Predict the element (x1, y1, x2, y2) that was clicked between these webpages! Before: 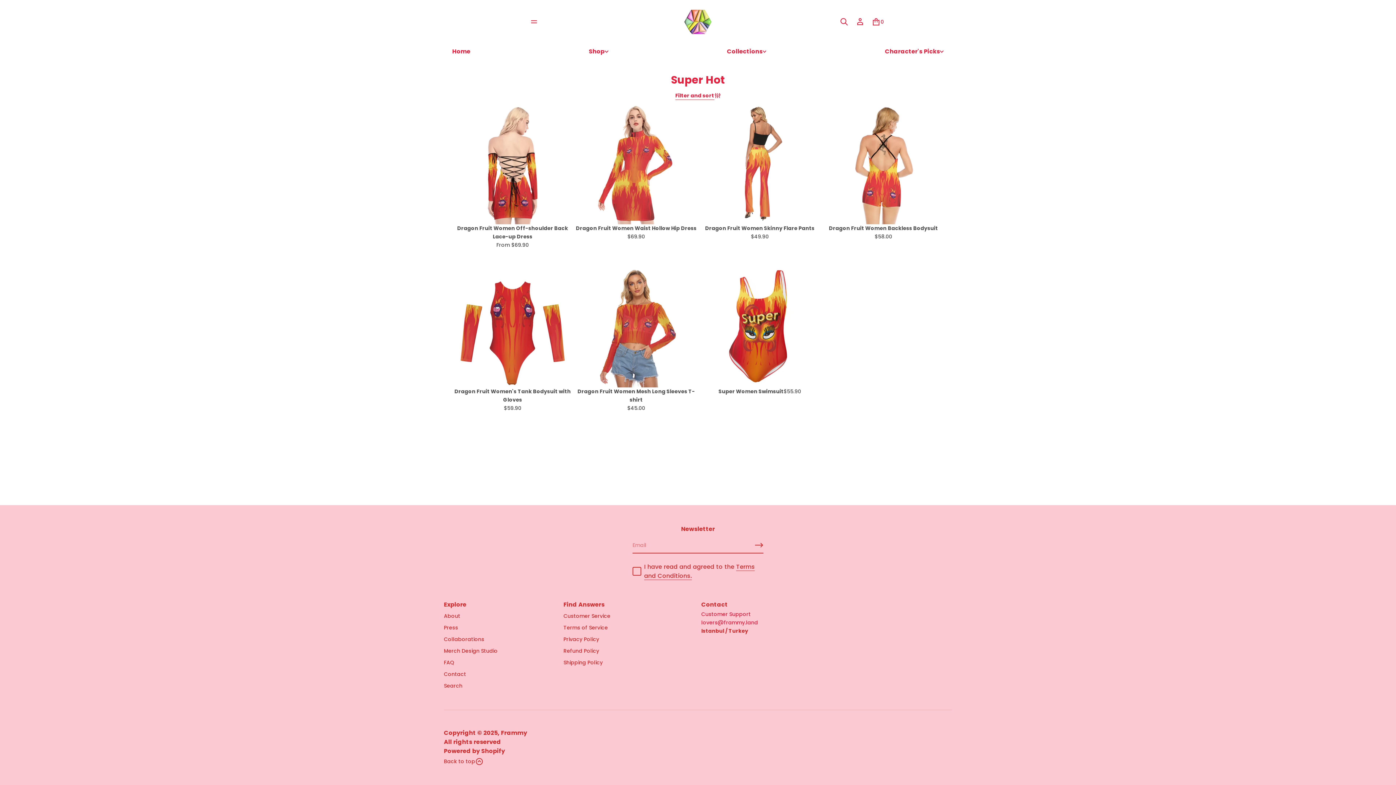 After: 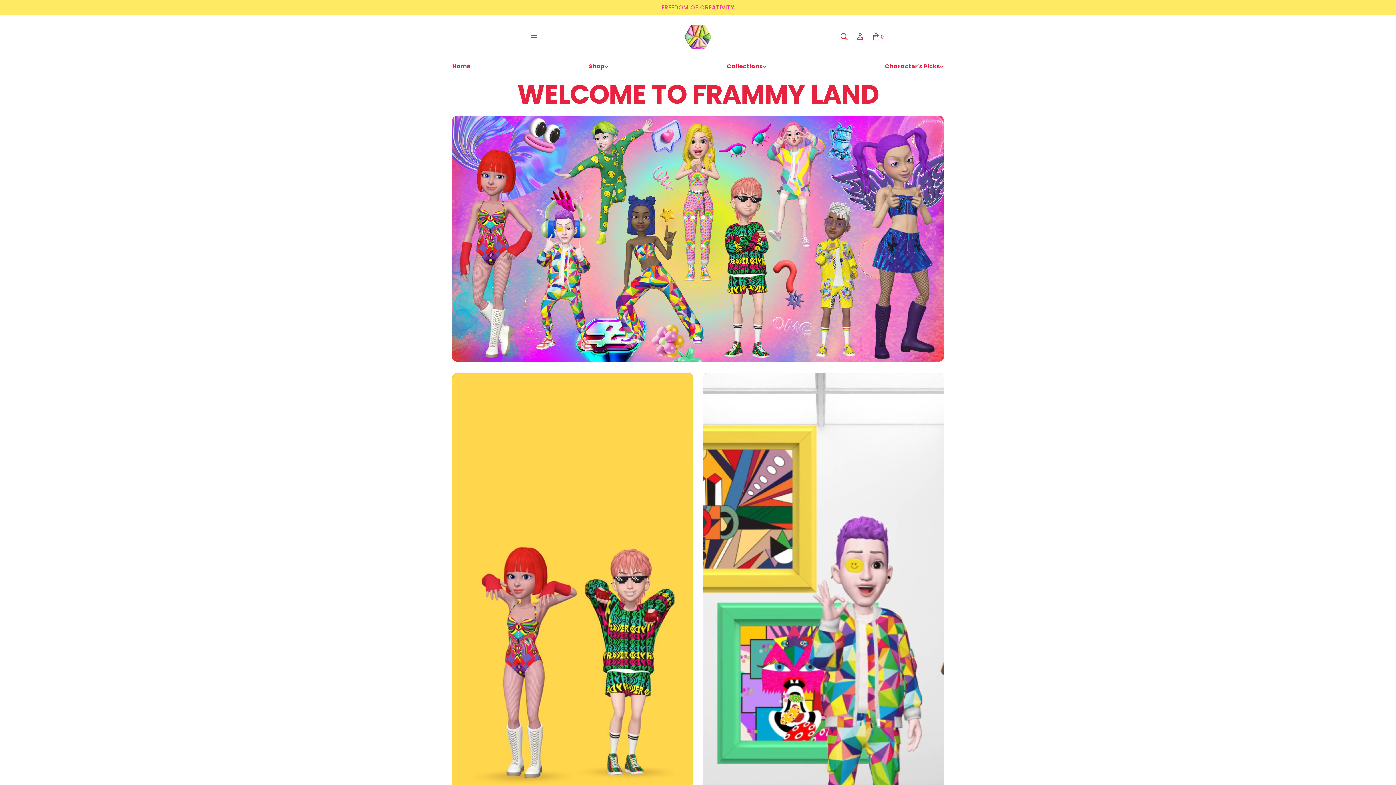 Action: label: Home bbox: (452, 45, 470, 57)